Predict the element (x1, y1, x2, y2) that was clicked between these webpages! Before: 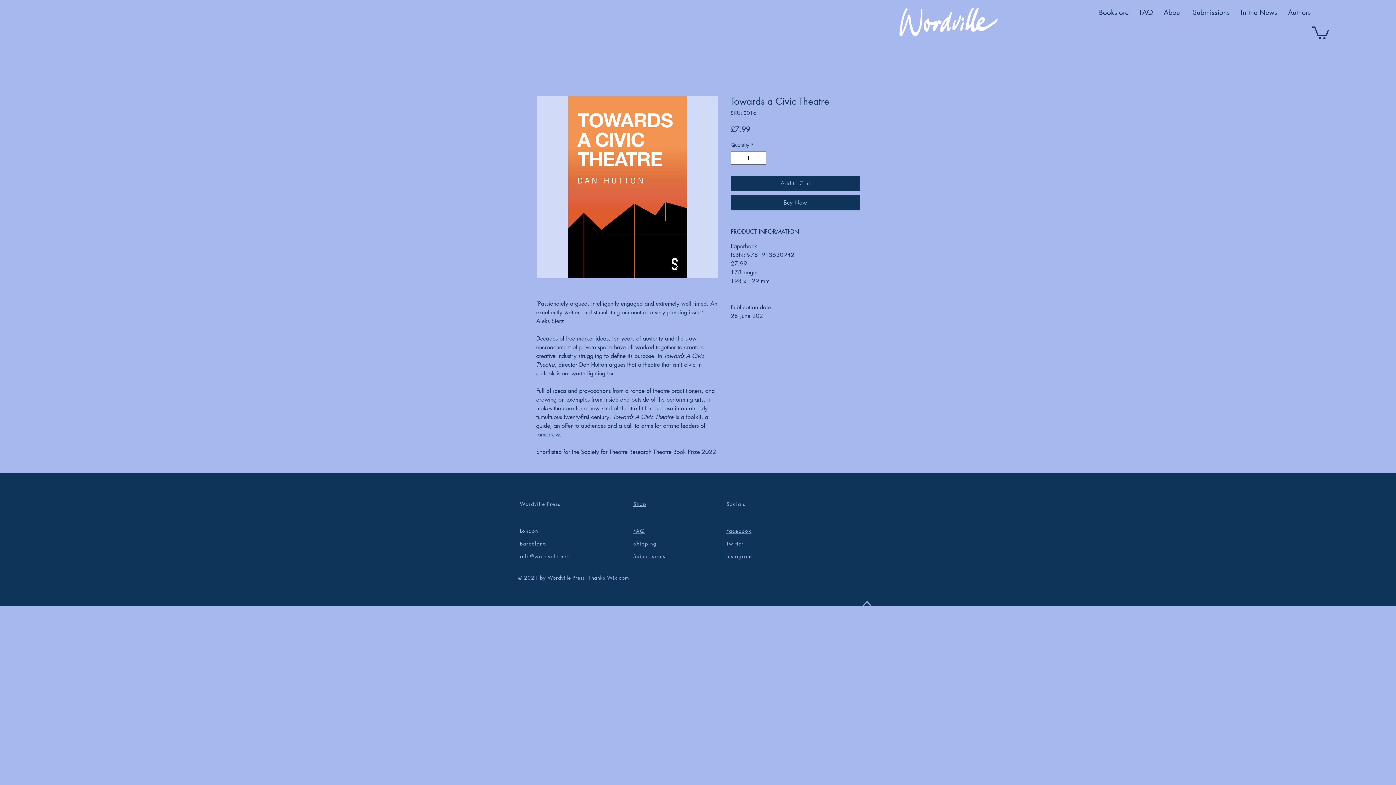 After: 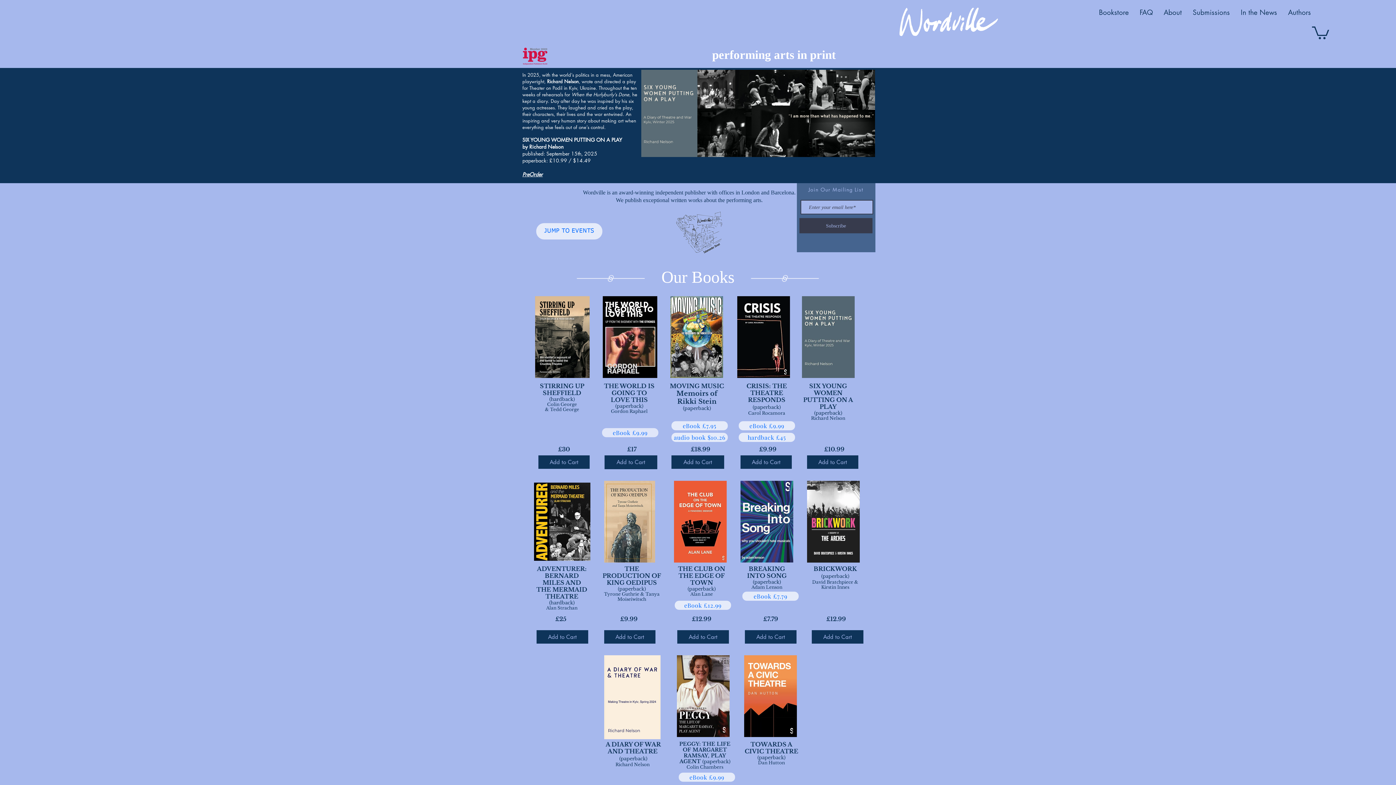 Action: bbox: (894, 4, 1004, 39)